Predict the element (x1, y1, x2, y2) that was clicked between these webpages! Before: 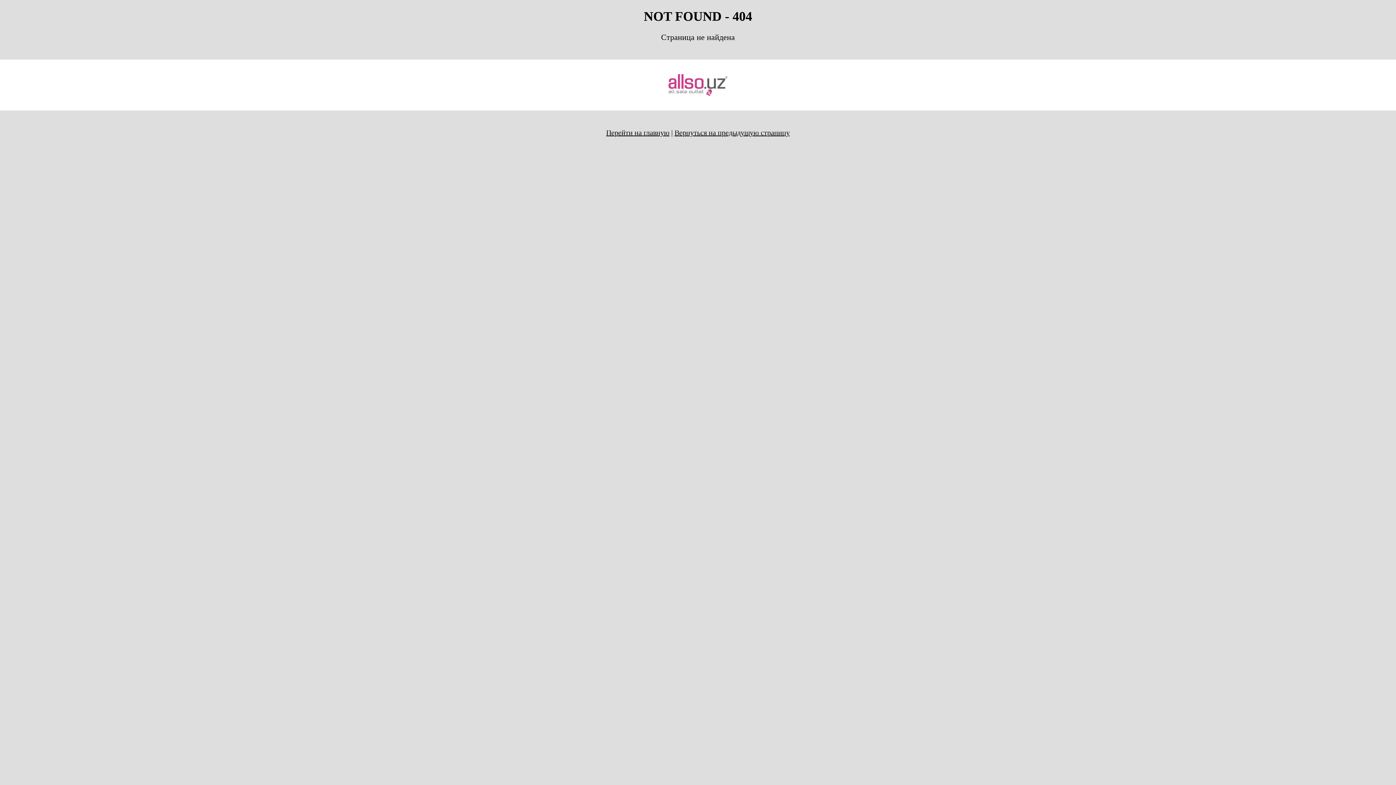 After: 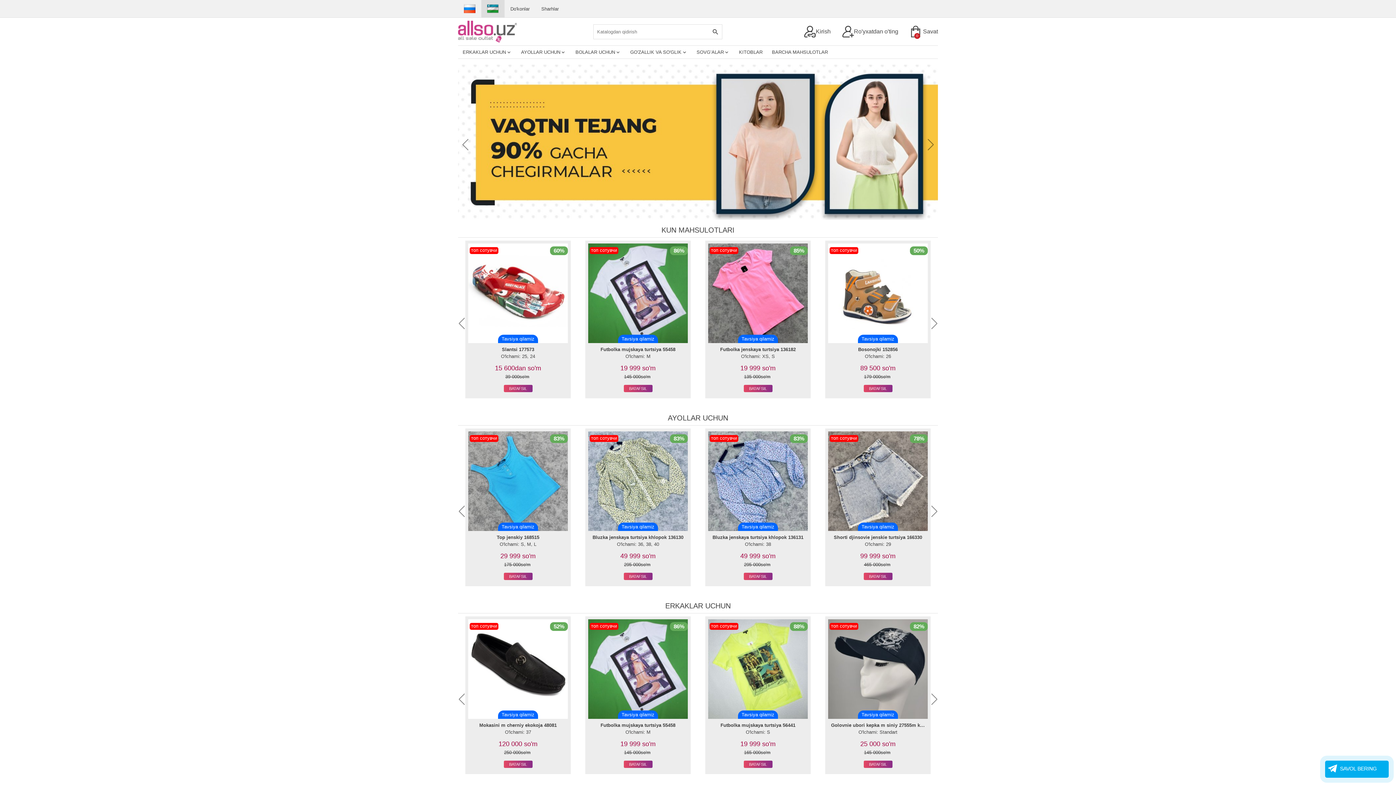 Action: bbox: (606, 128, 669, 136) label: Перейти на главную